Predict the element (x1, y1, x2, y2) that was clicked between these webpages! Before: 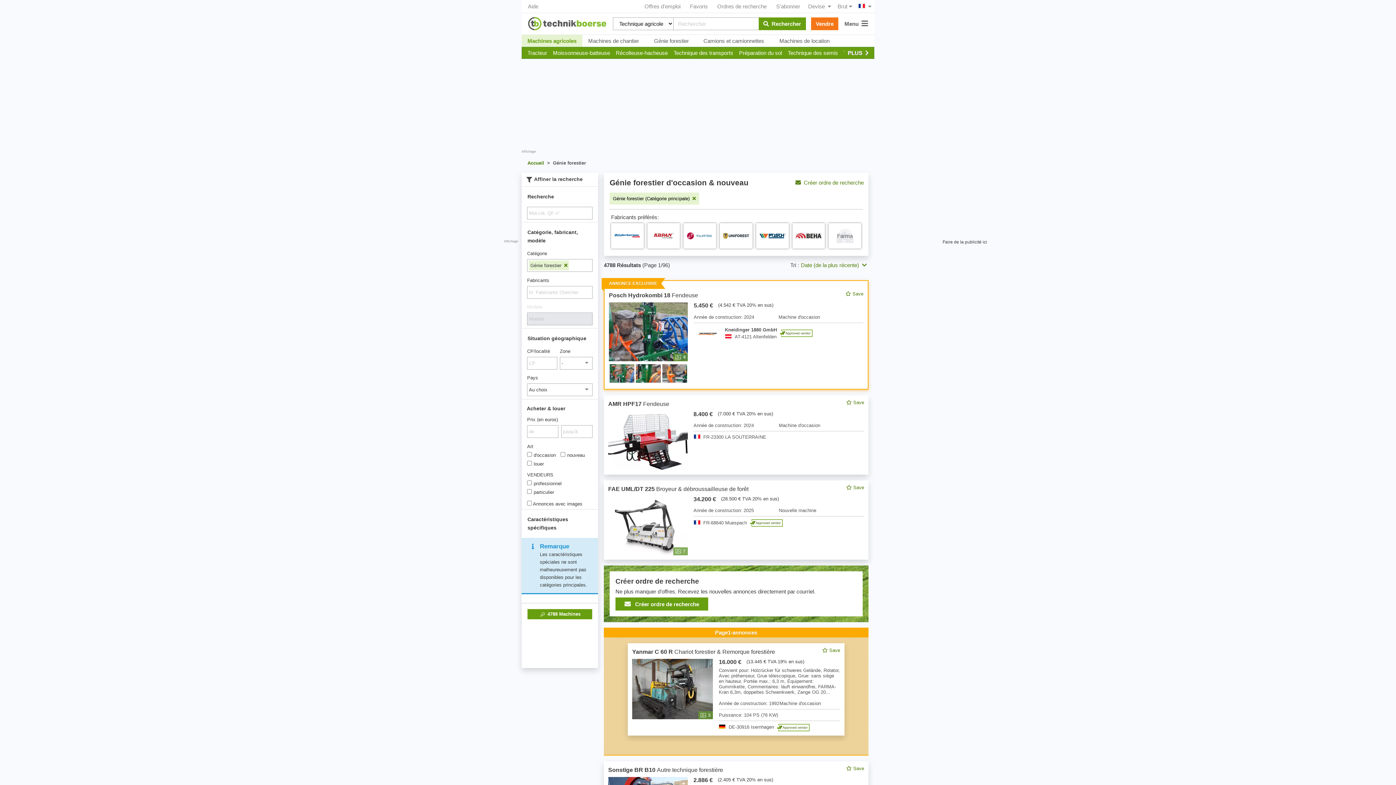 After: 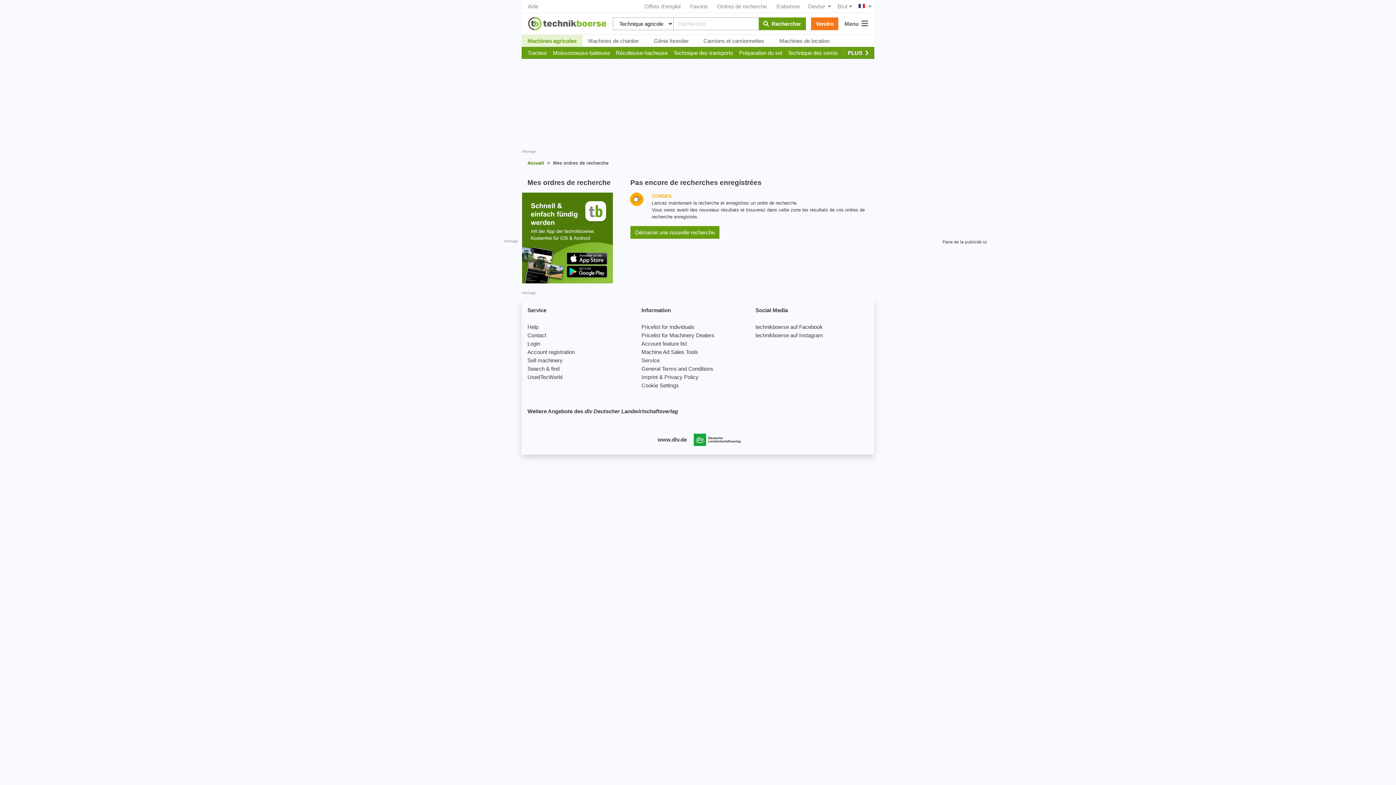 Action: bbox: (712, 0, 771, 12) label: Ordres de recherche